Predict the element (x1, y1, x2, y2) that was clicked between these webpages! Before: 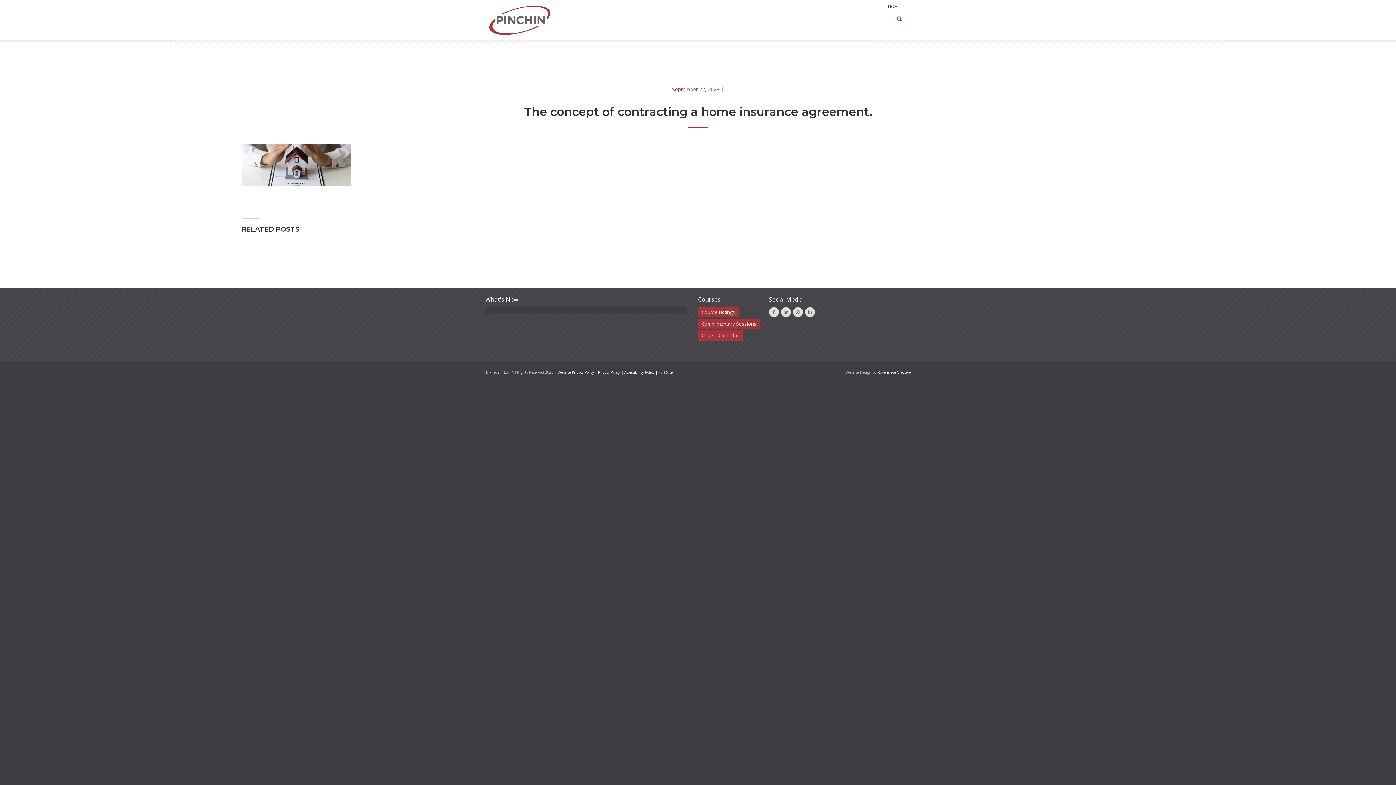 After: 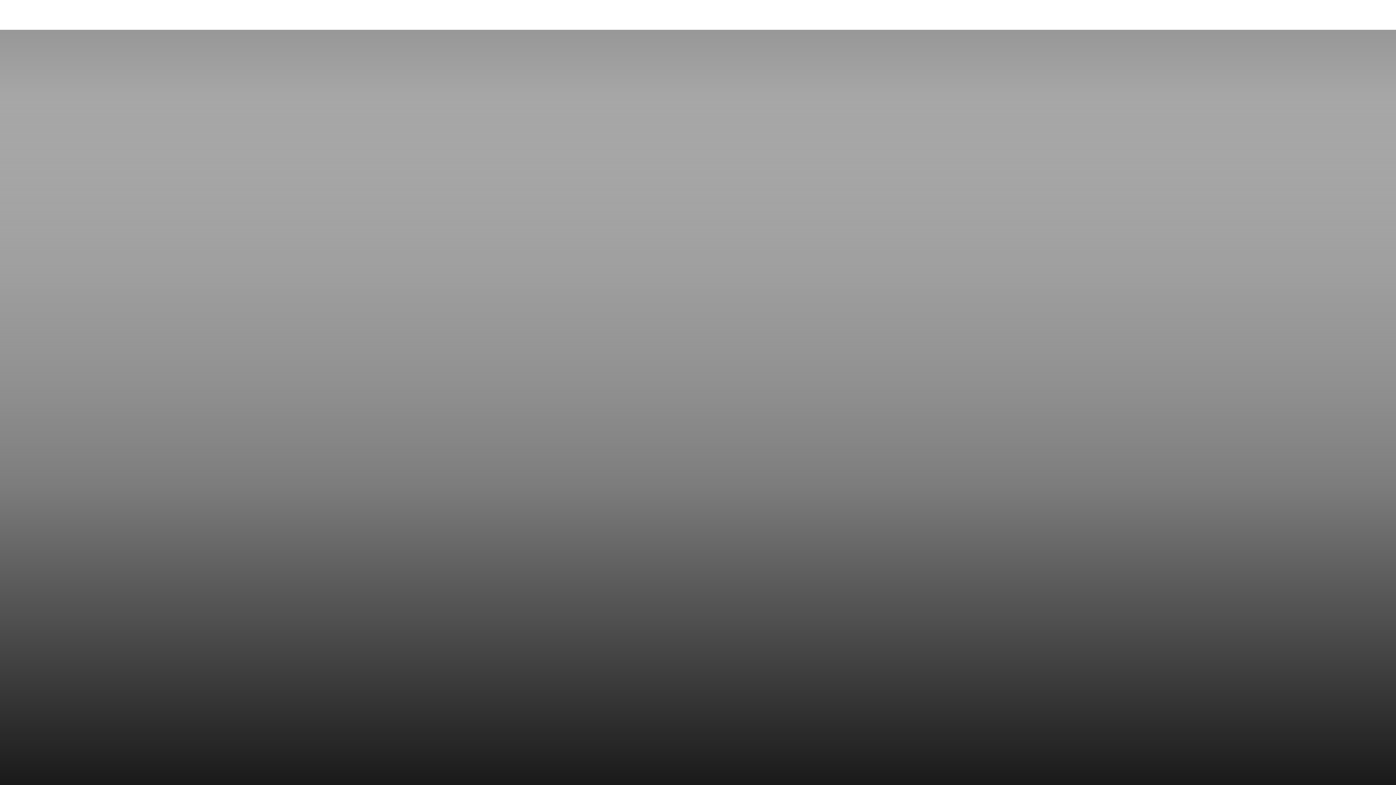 Action: label: | Full Site bbox: (655, 369, 672, 374)